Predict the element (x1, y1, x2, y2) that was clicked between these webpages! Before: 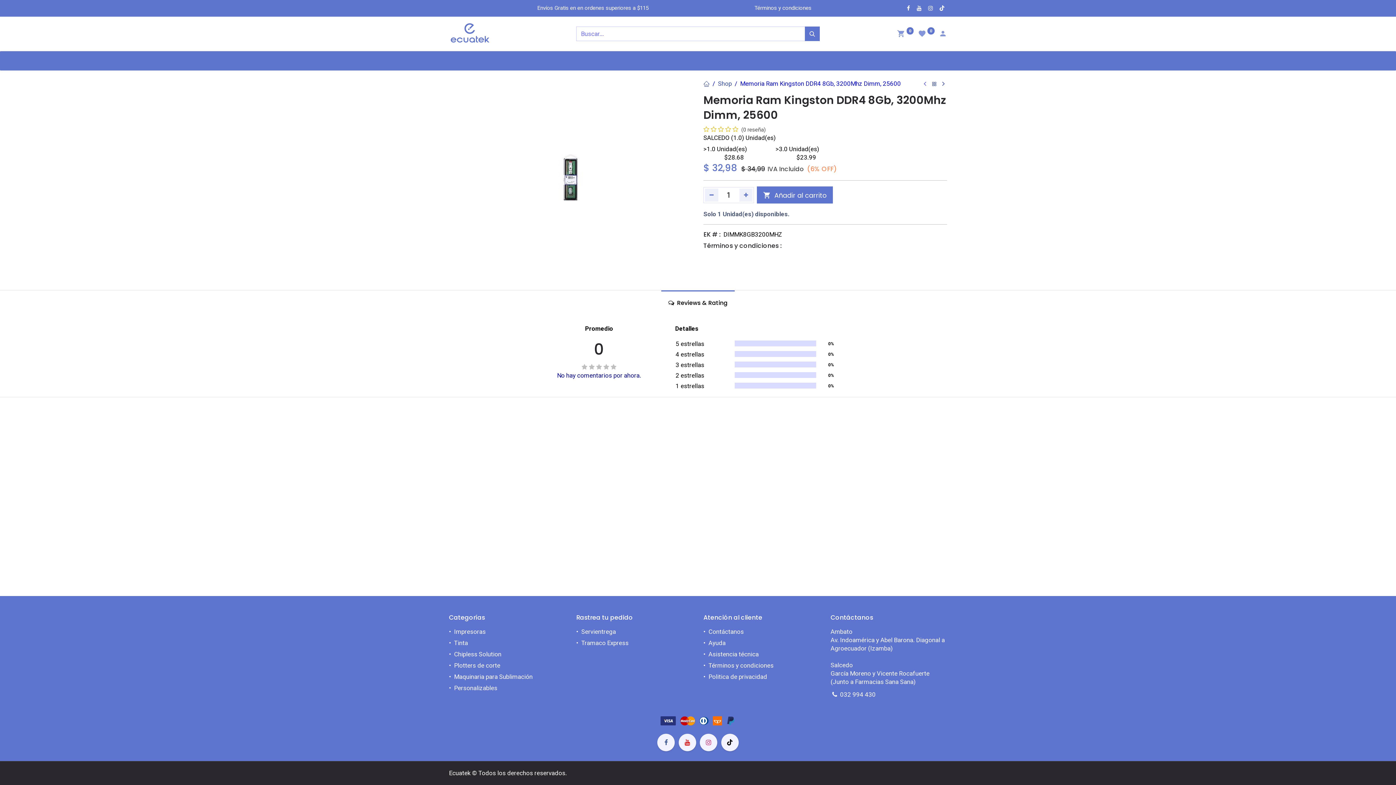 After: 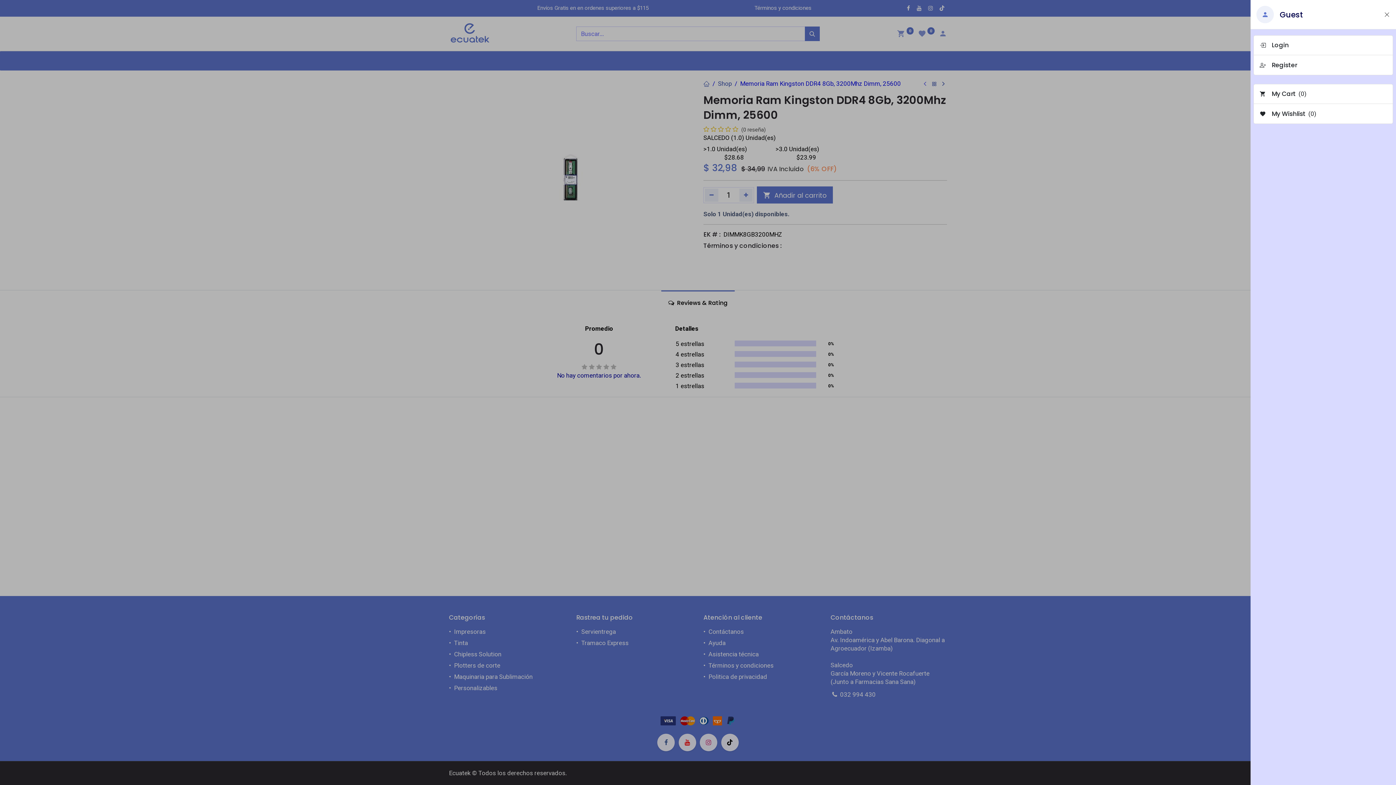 Action: bbox: (939, 31, 947, 37) label: Account Info